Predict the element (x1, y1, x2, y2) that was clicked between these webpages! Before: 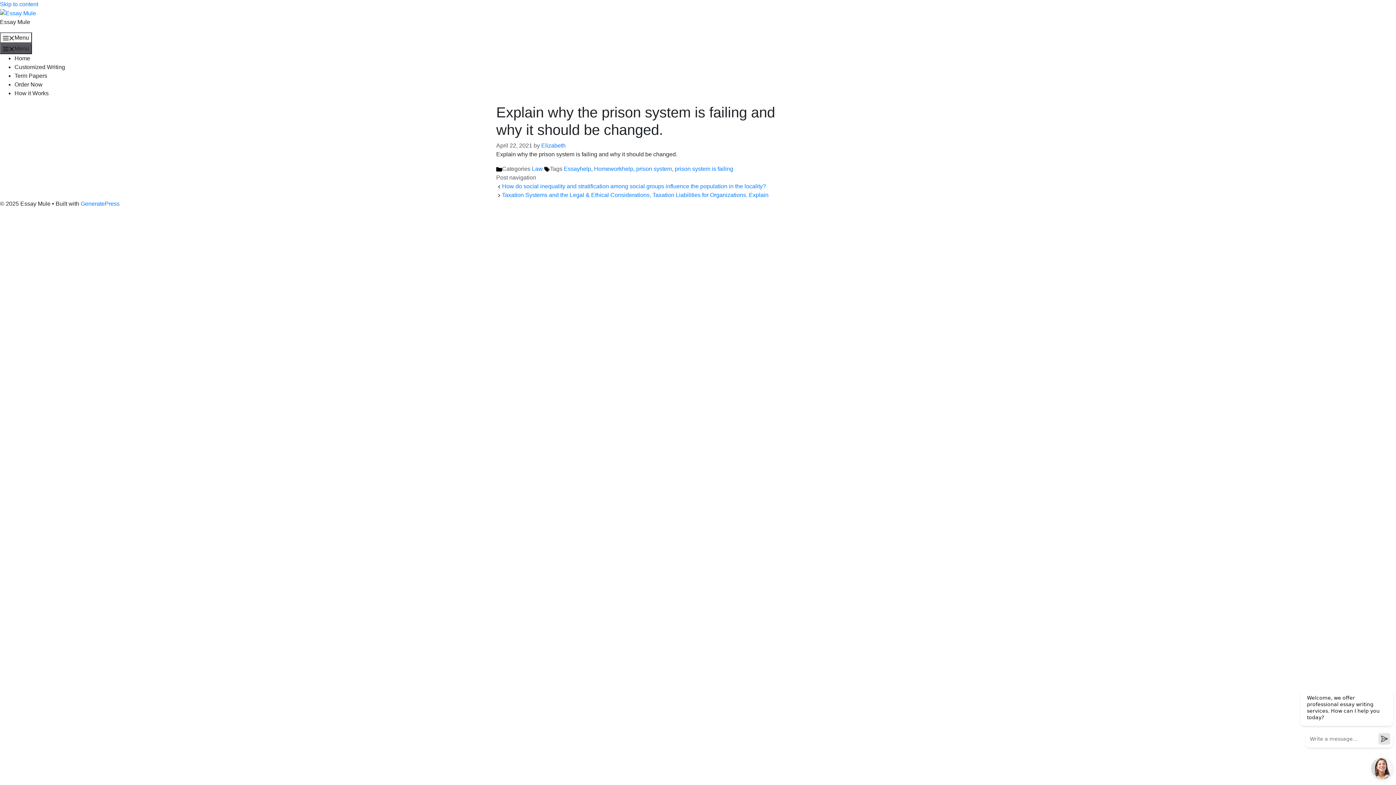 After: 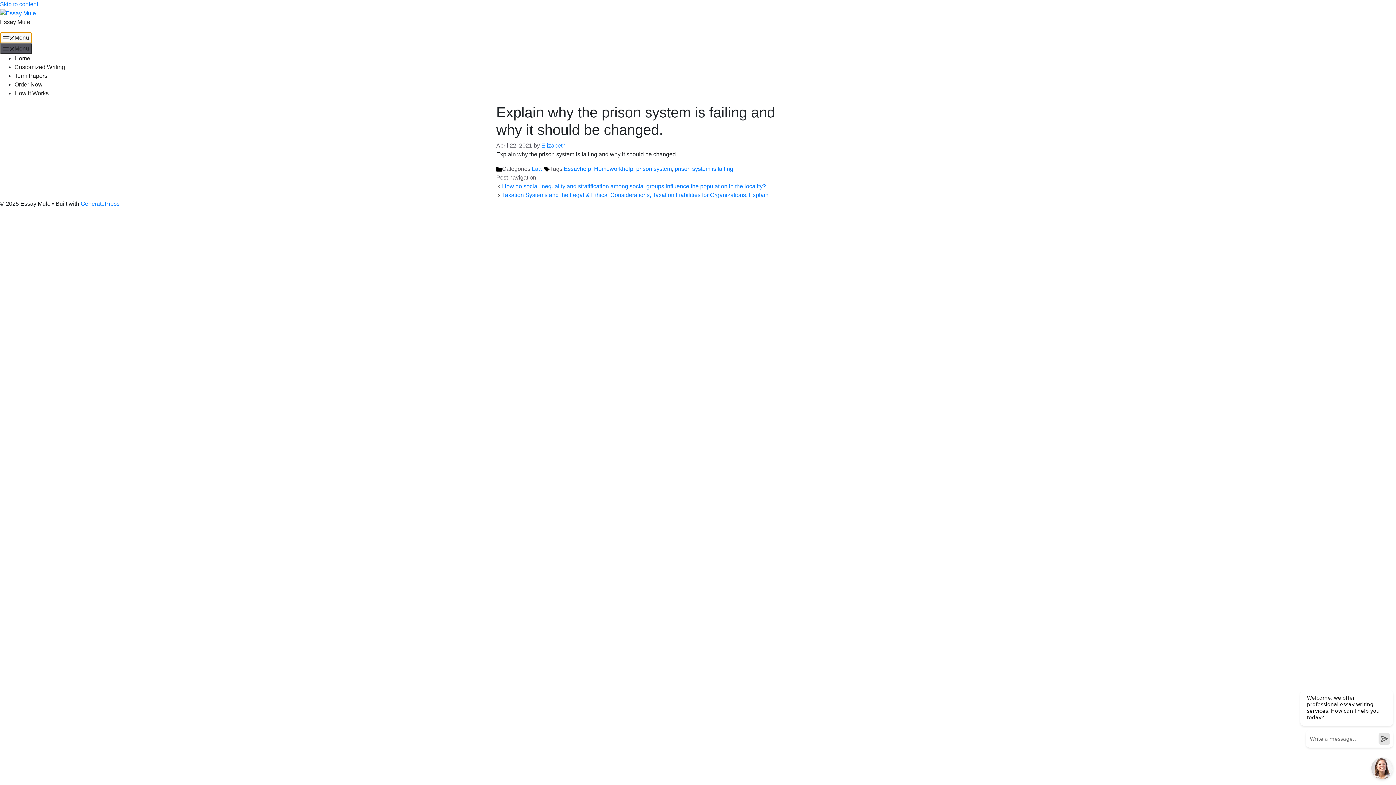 Action: label: Menu bbox: (0, 32, 32, 43)